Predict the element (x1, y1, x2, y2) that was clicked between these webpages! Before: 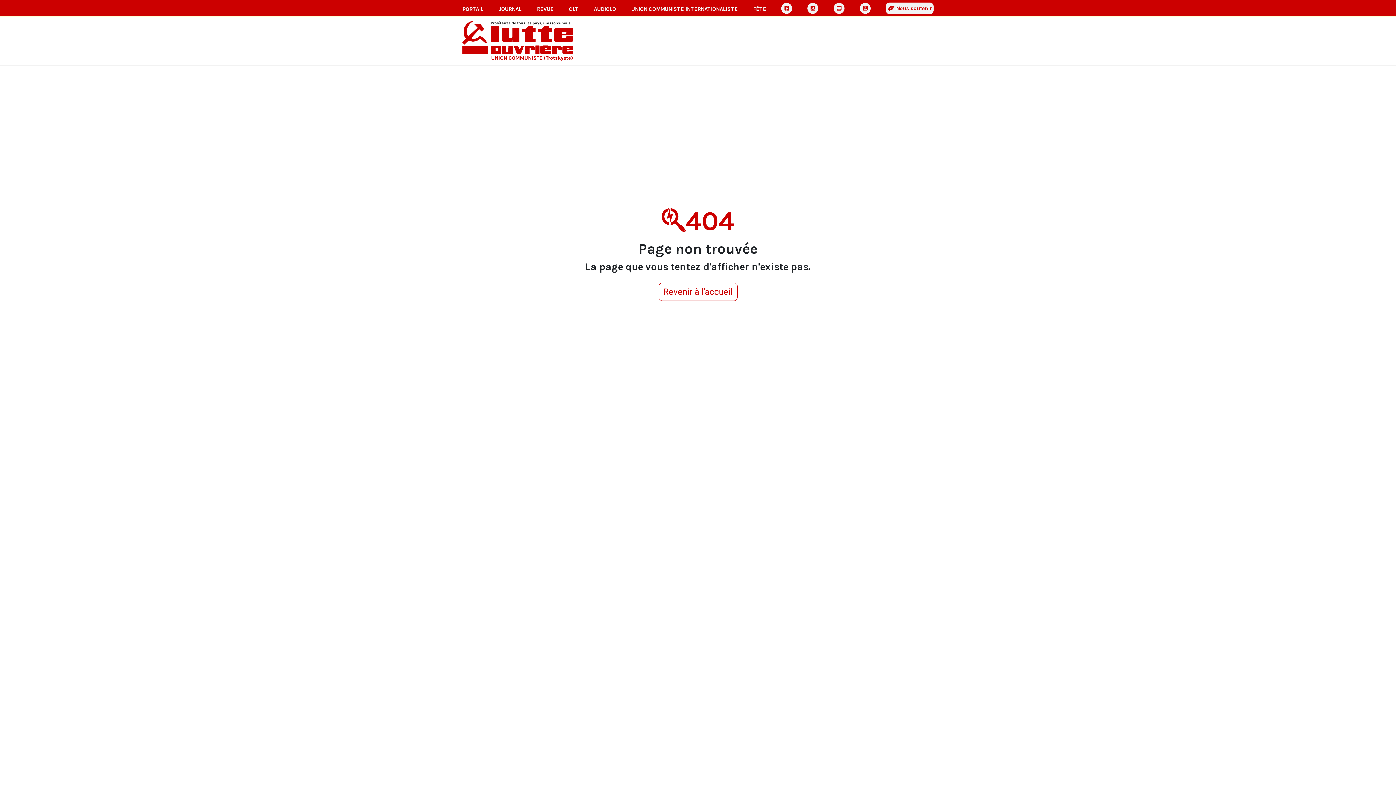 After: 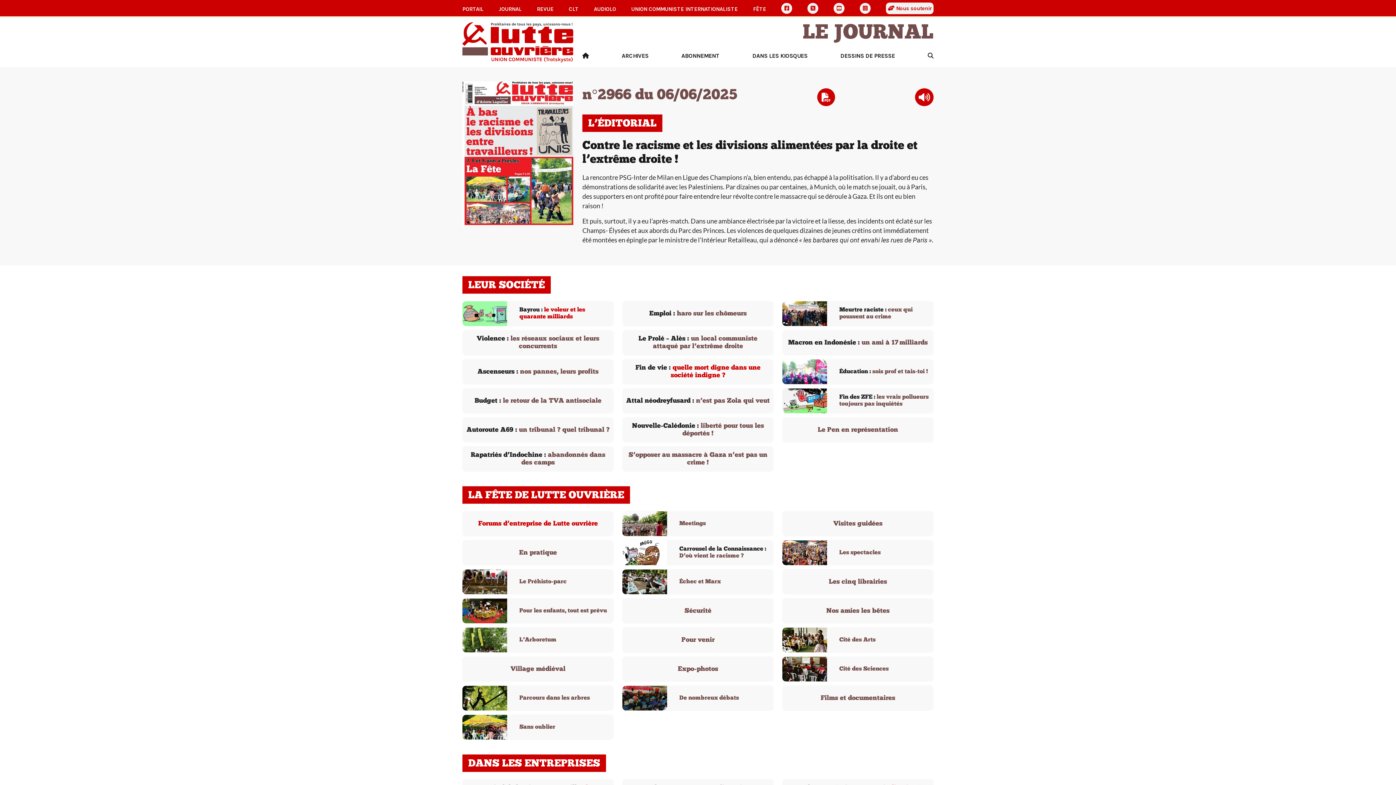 Action: bbox: (498, 5, 521, 13) label: JOURNAL